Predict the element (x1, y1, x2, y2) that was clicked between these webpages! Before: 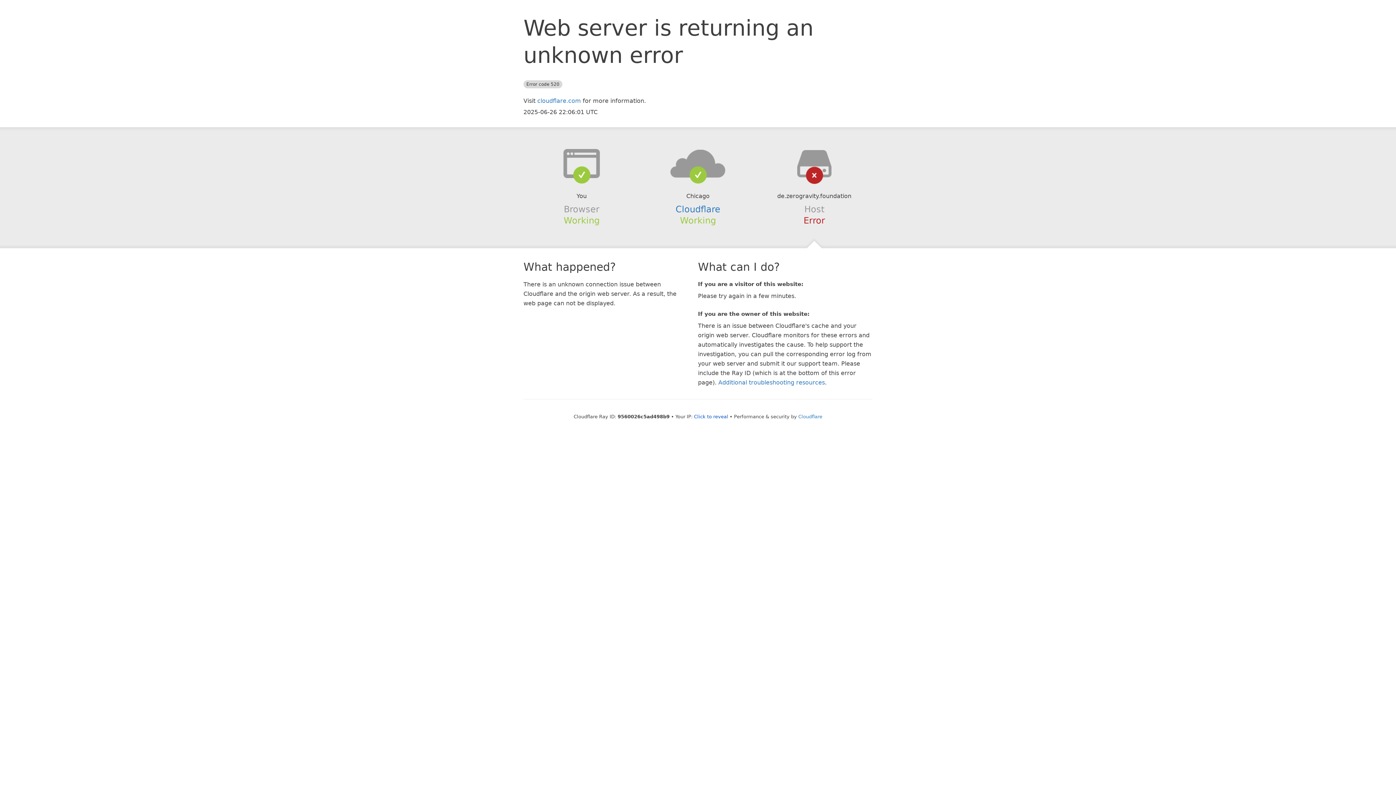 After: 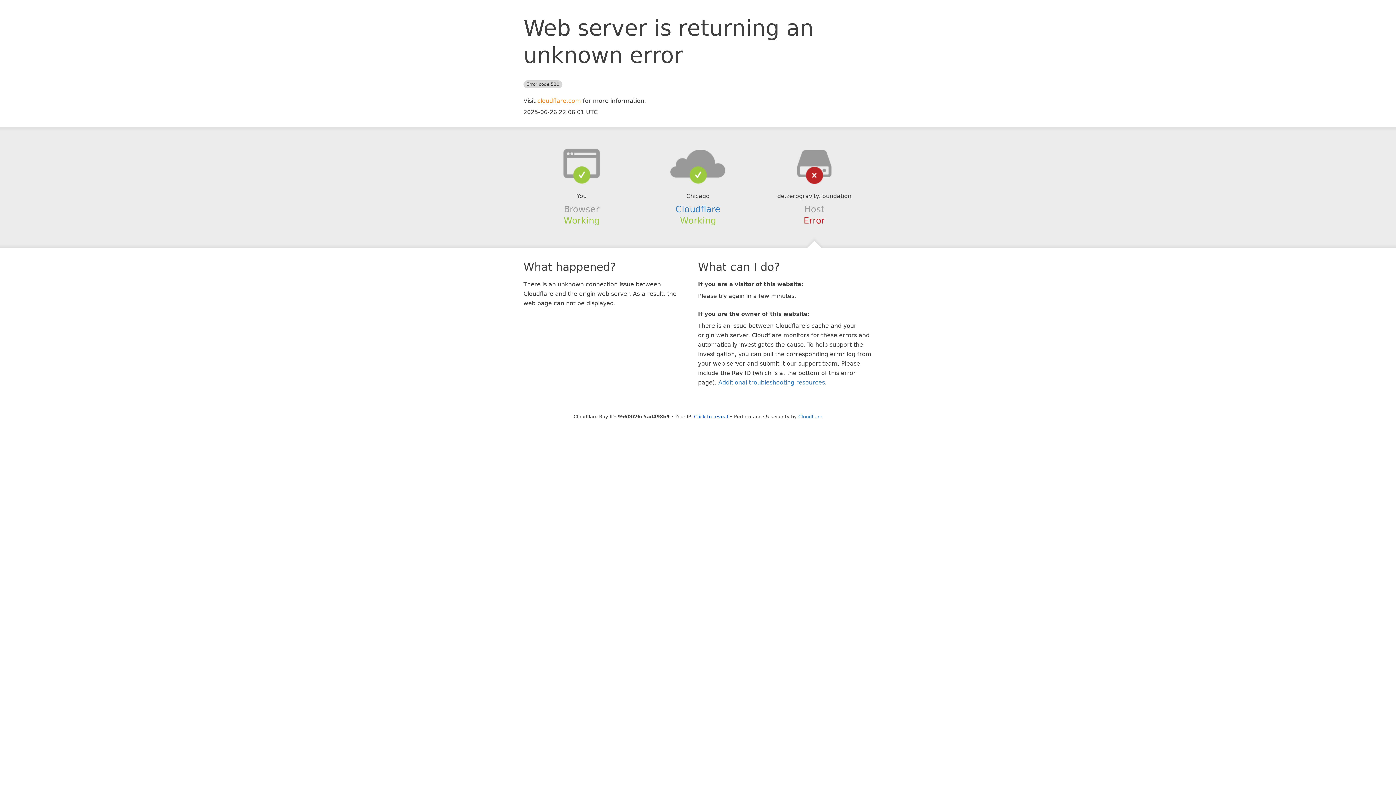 Action: bbox: (537, 97, 581, 104) label: cloudflare.com